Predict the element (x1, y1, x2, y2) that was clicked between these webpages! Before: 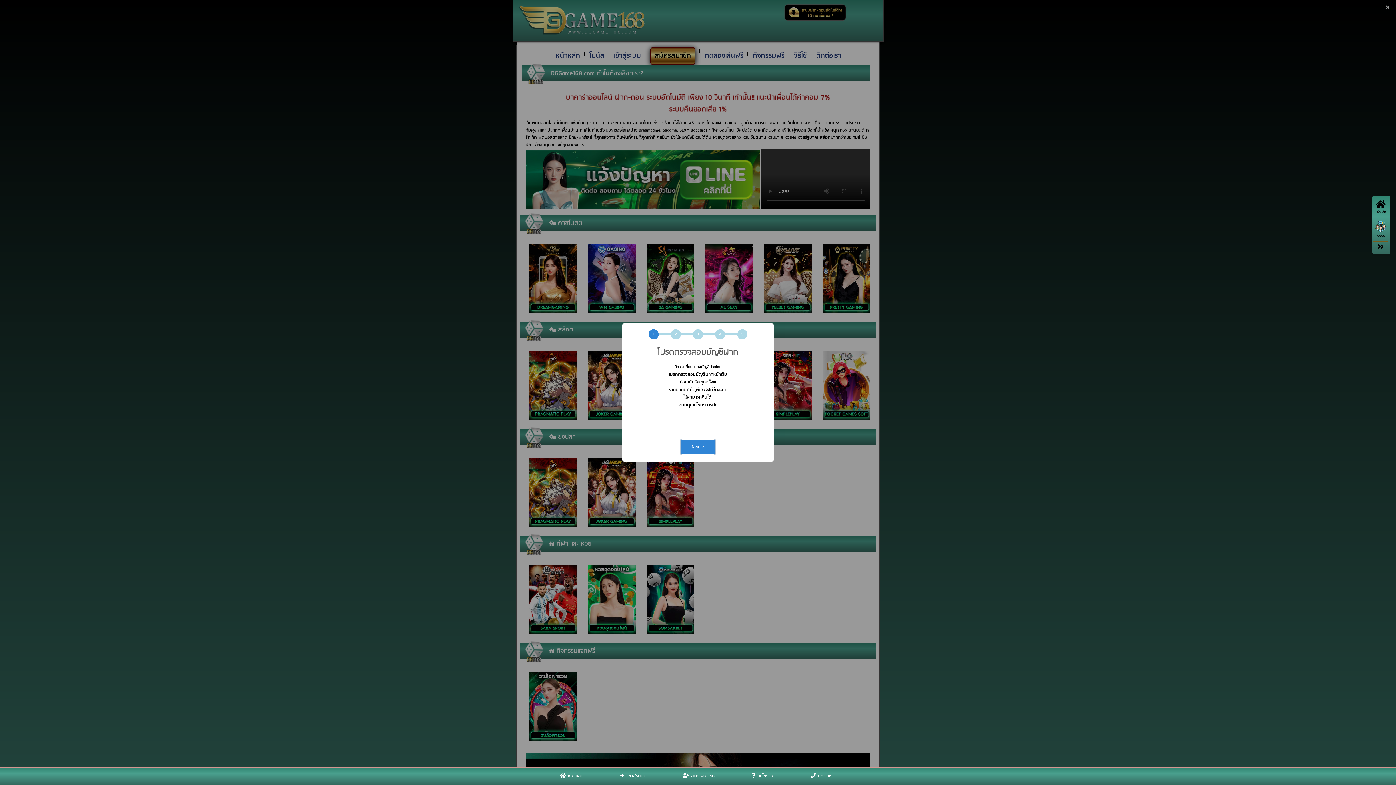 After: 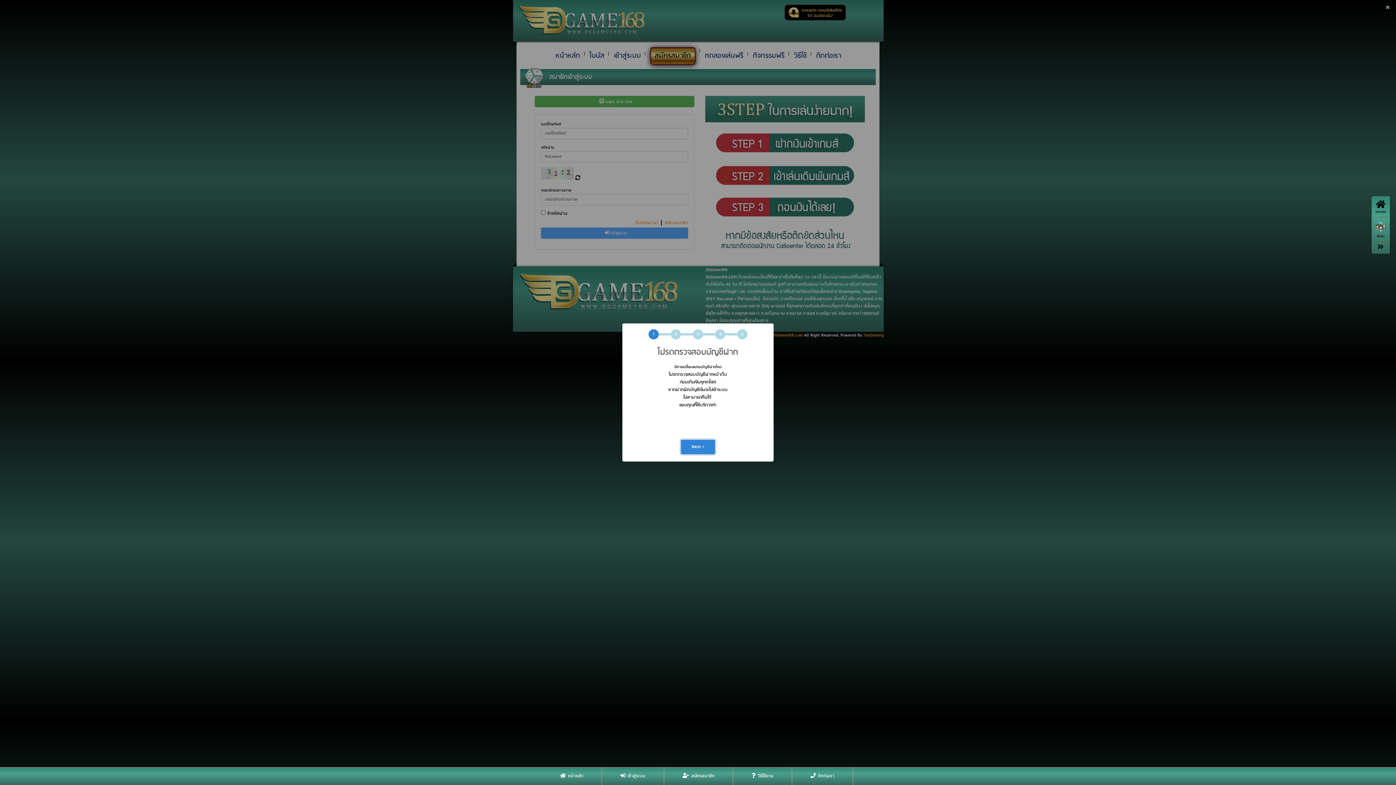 Action: label:  เข้าสู่ระบบ bbox: (602, 768, 664, 785)